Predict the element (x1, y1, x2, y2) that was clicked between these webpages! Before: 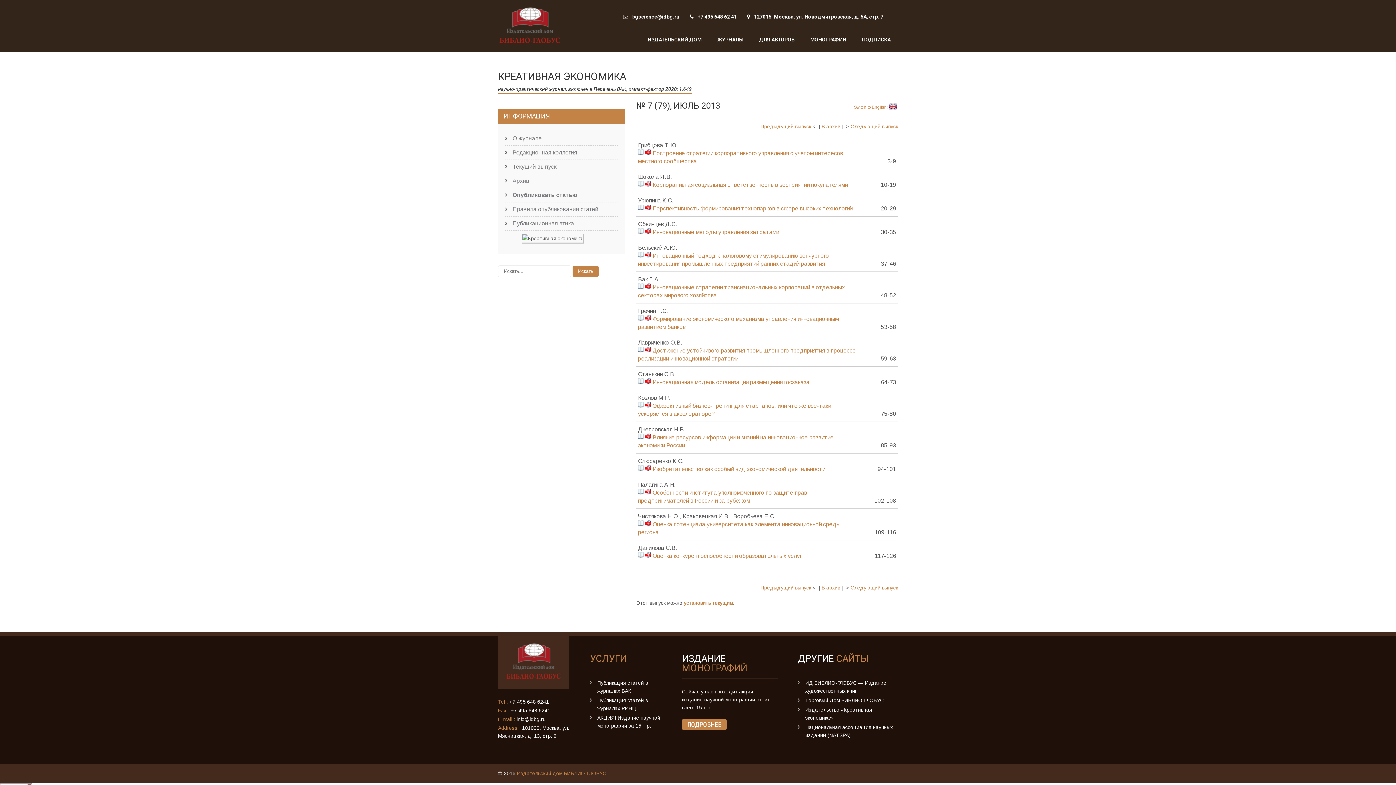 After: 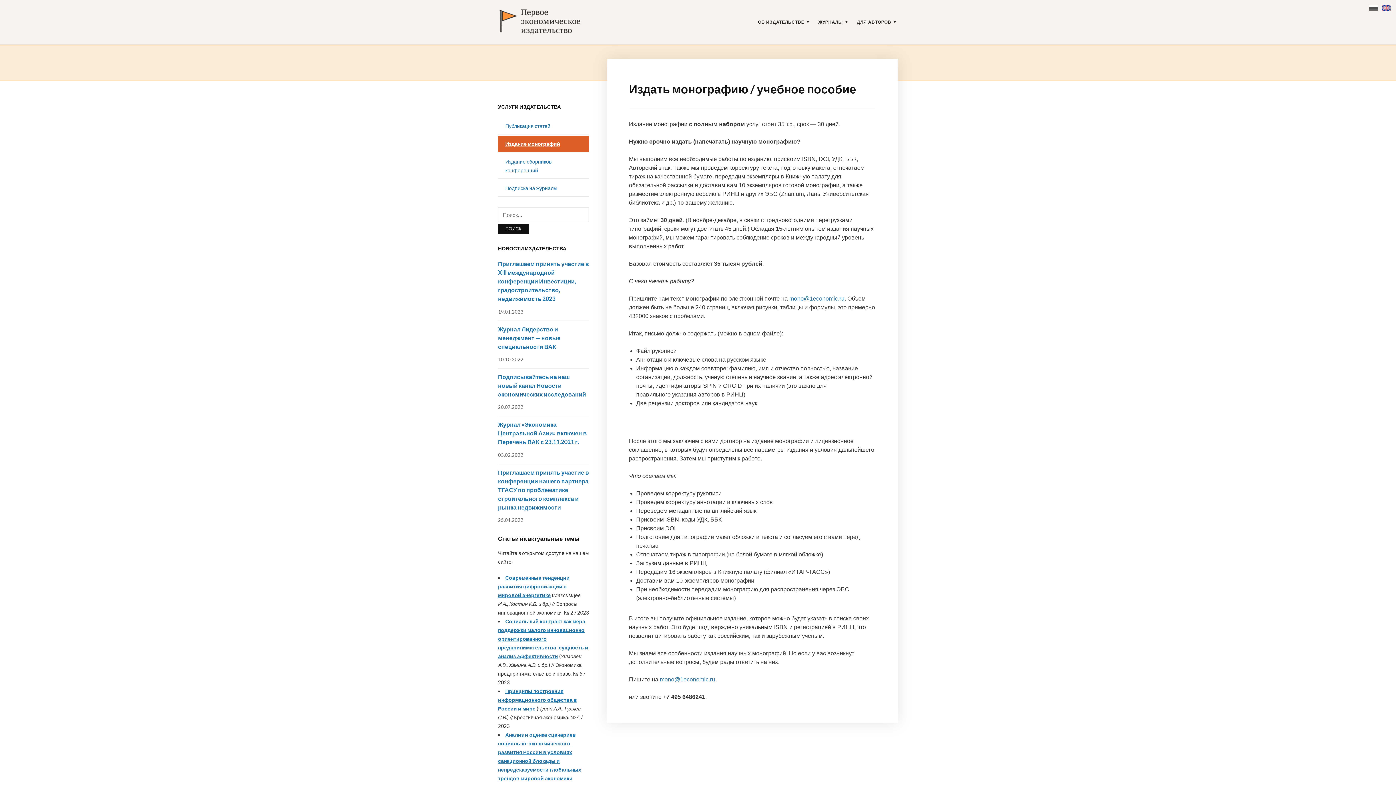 Action: label: МОНОГРАФИИ bbox: (803, 35, 853, 43)